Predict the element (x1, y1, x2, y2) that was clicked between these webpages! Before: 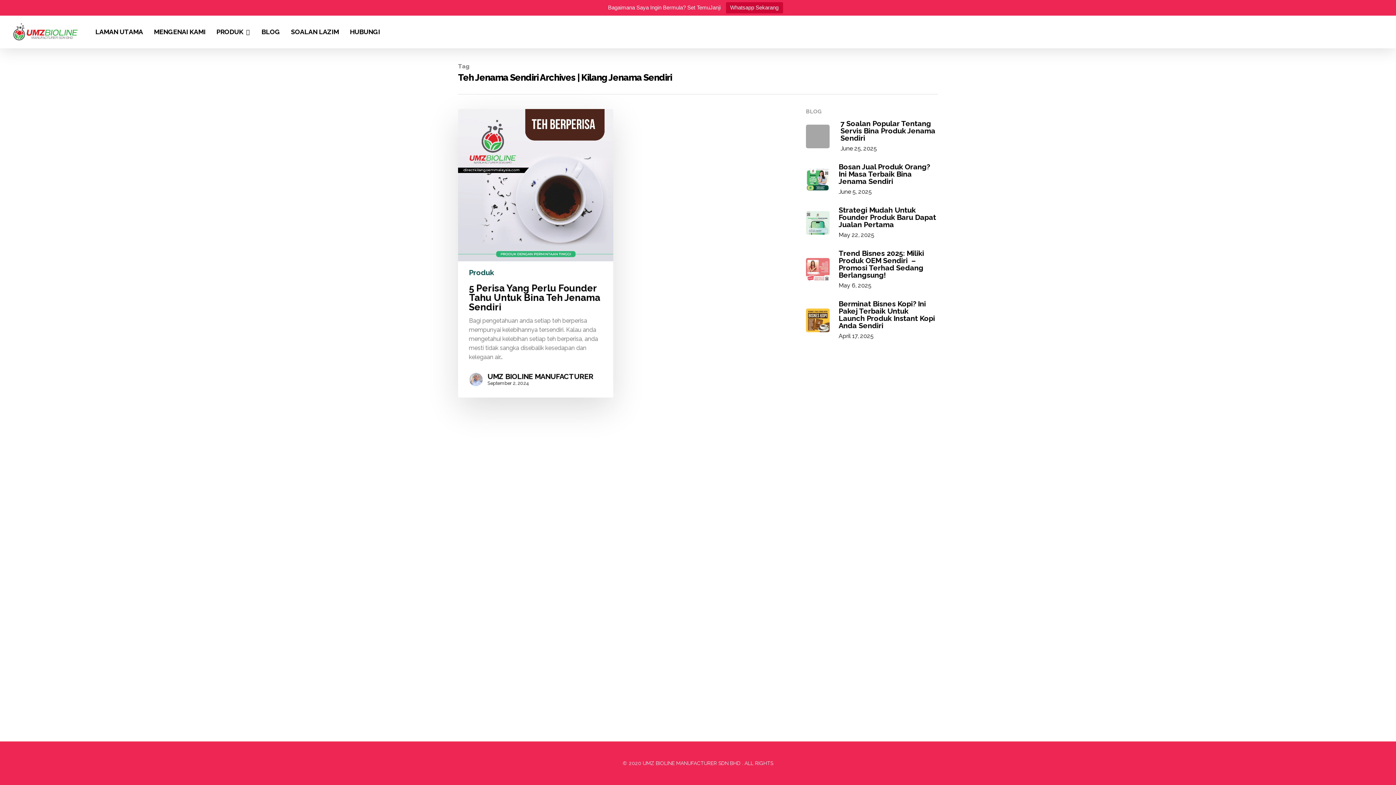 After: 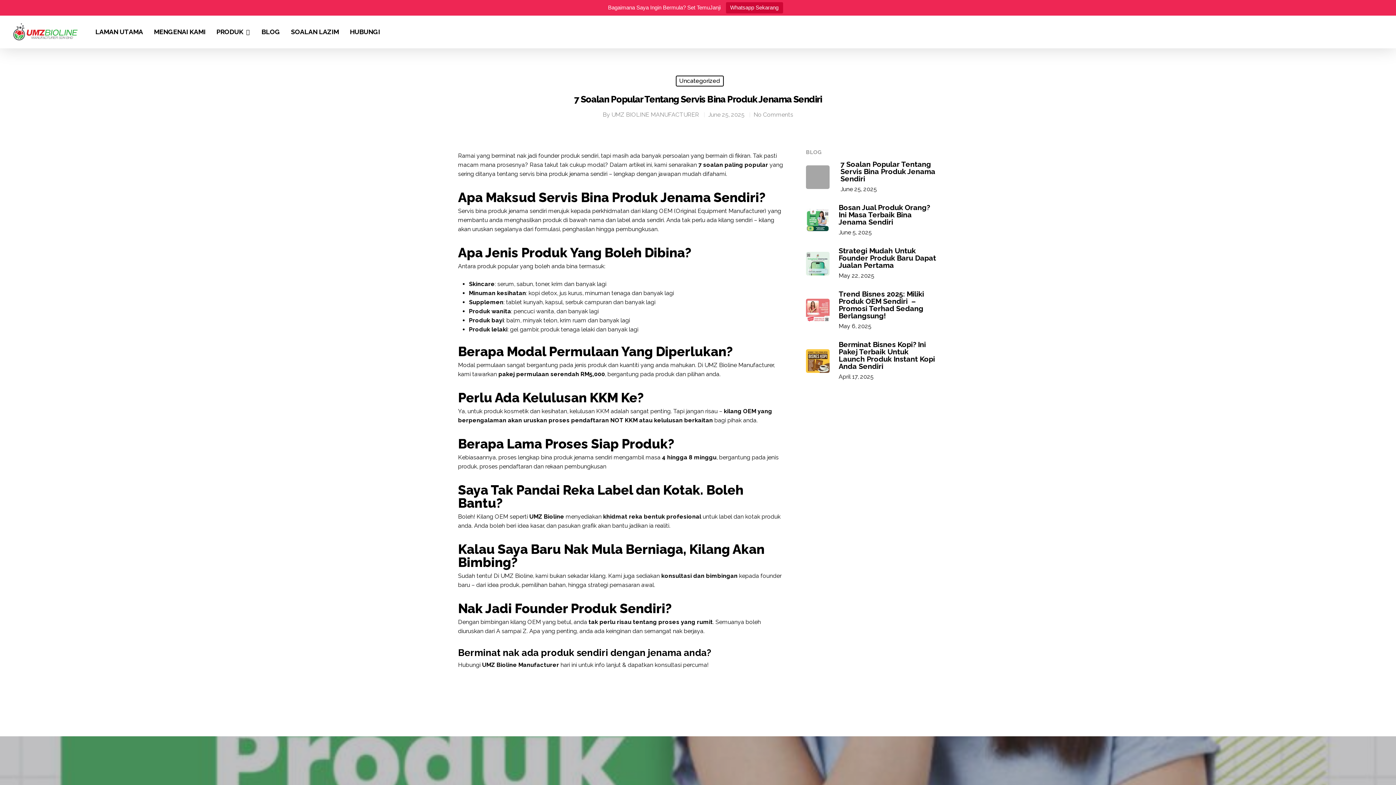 Action: label:  
7 Soalan Popular Tentang Servis Bina Produk Jenama Sendiri
June 25, 2025 bbox: (806, 120, 938, 153)